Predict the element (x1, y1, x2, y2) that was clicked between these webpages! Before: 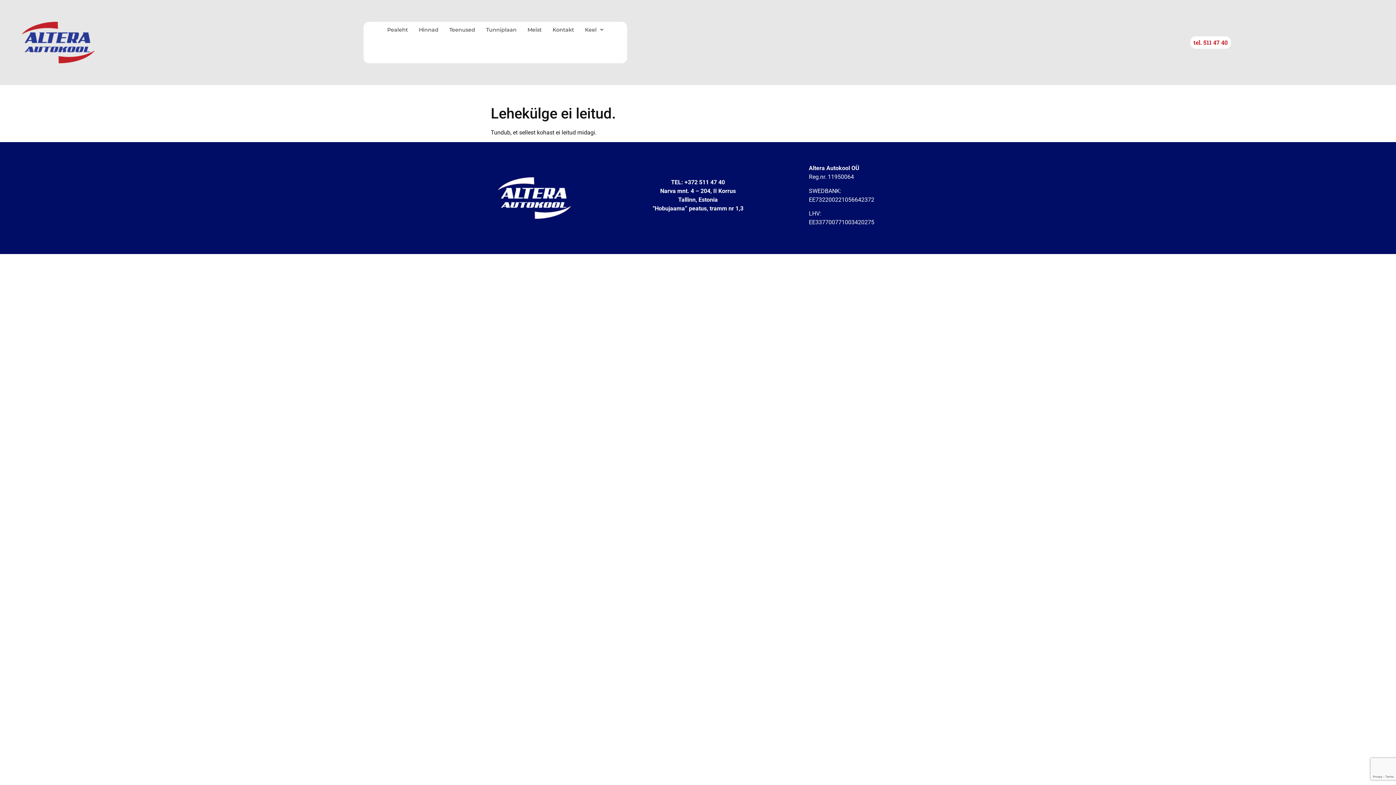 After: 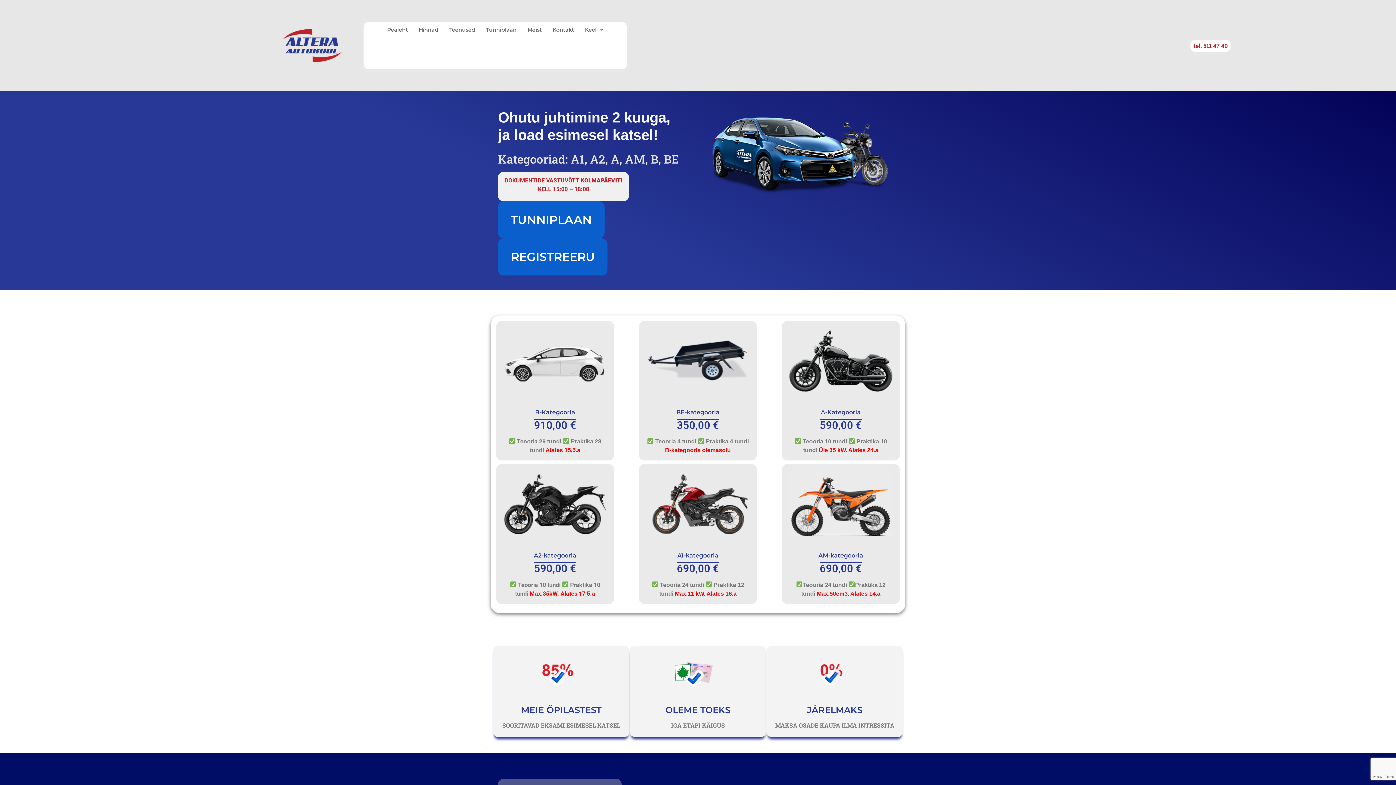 Action: bbox: (21, 21, 349, 63)